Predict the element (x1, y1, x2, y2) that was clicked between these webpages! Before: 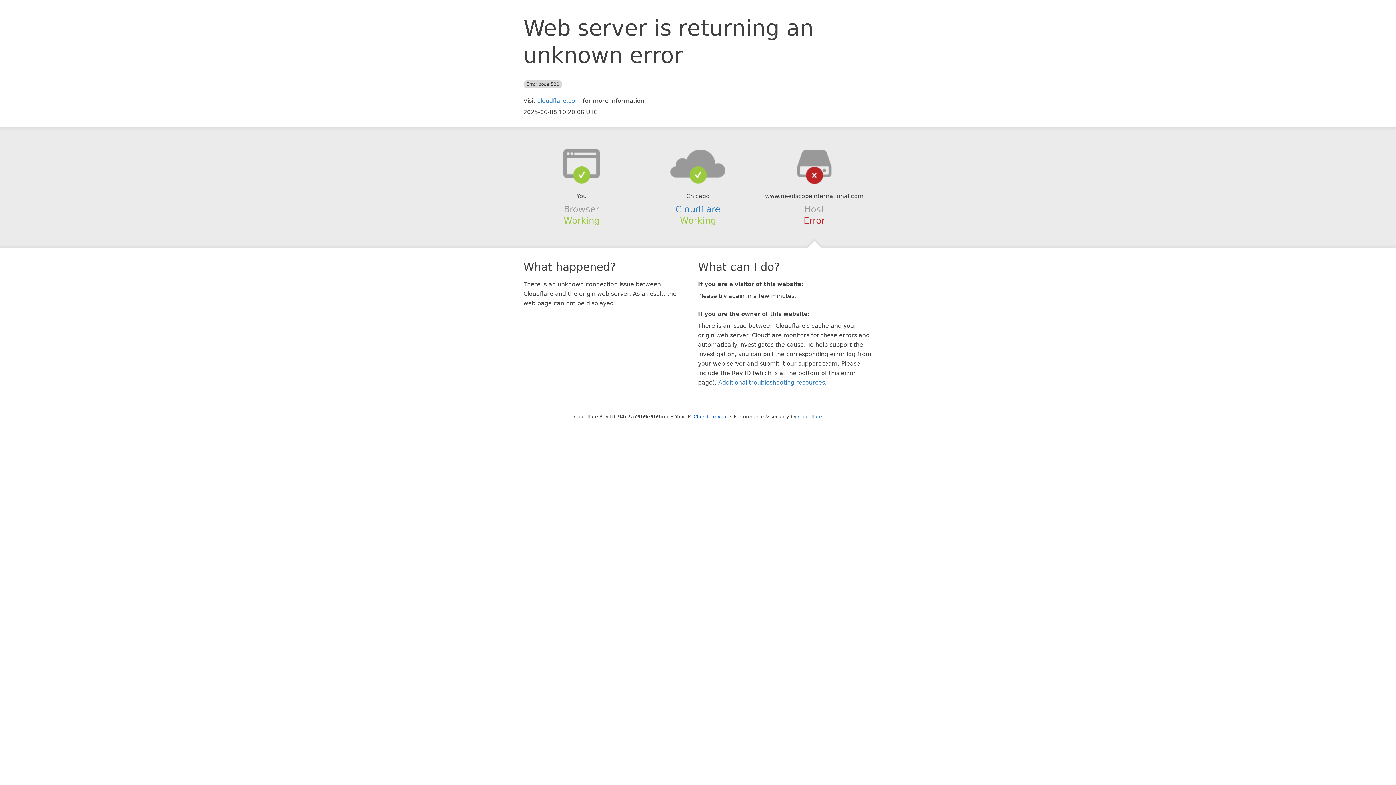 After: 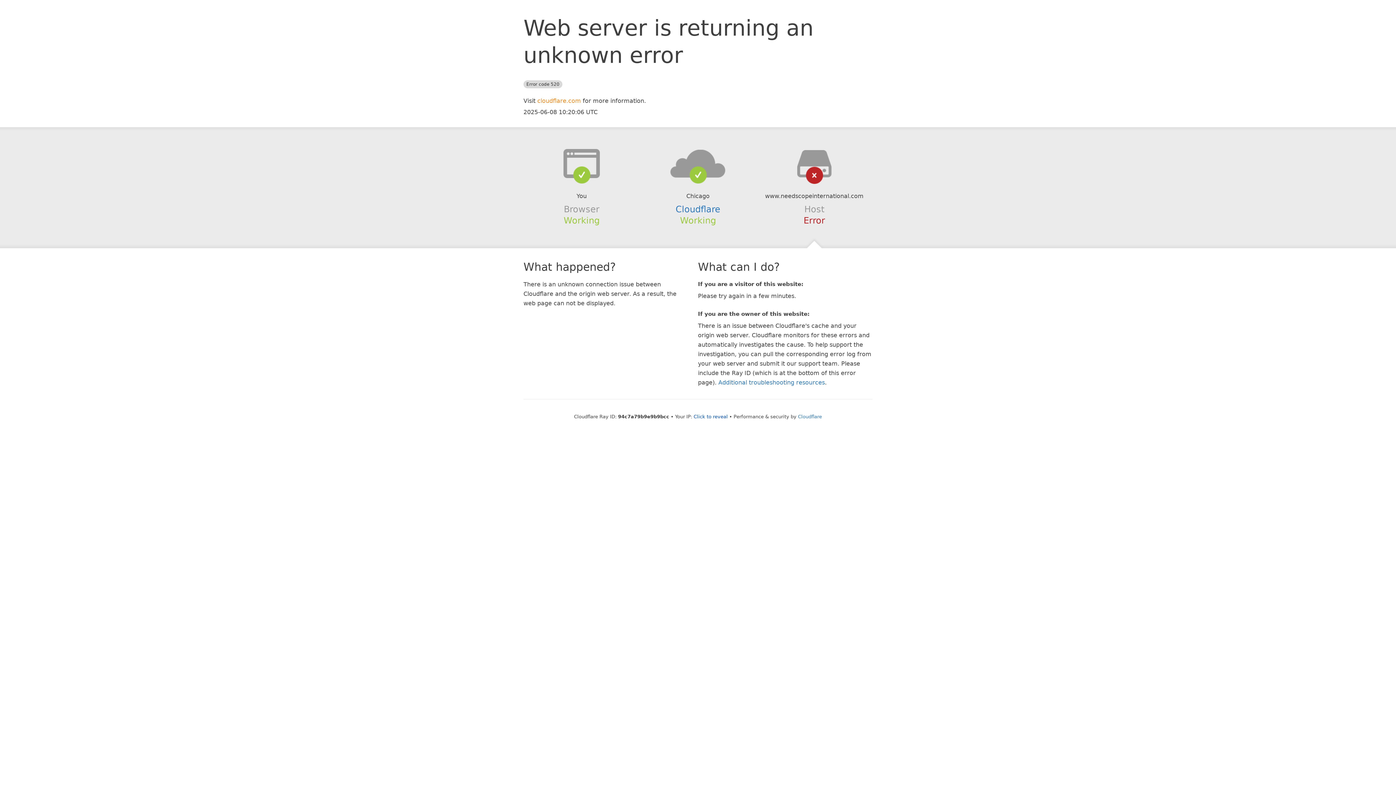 Action: bbox: (537, 97, 581, 104) label: cloudflare.com